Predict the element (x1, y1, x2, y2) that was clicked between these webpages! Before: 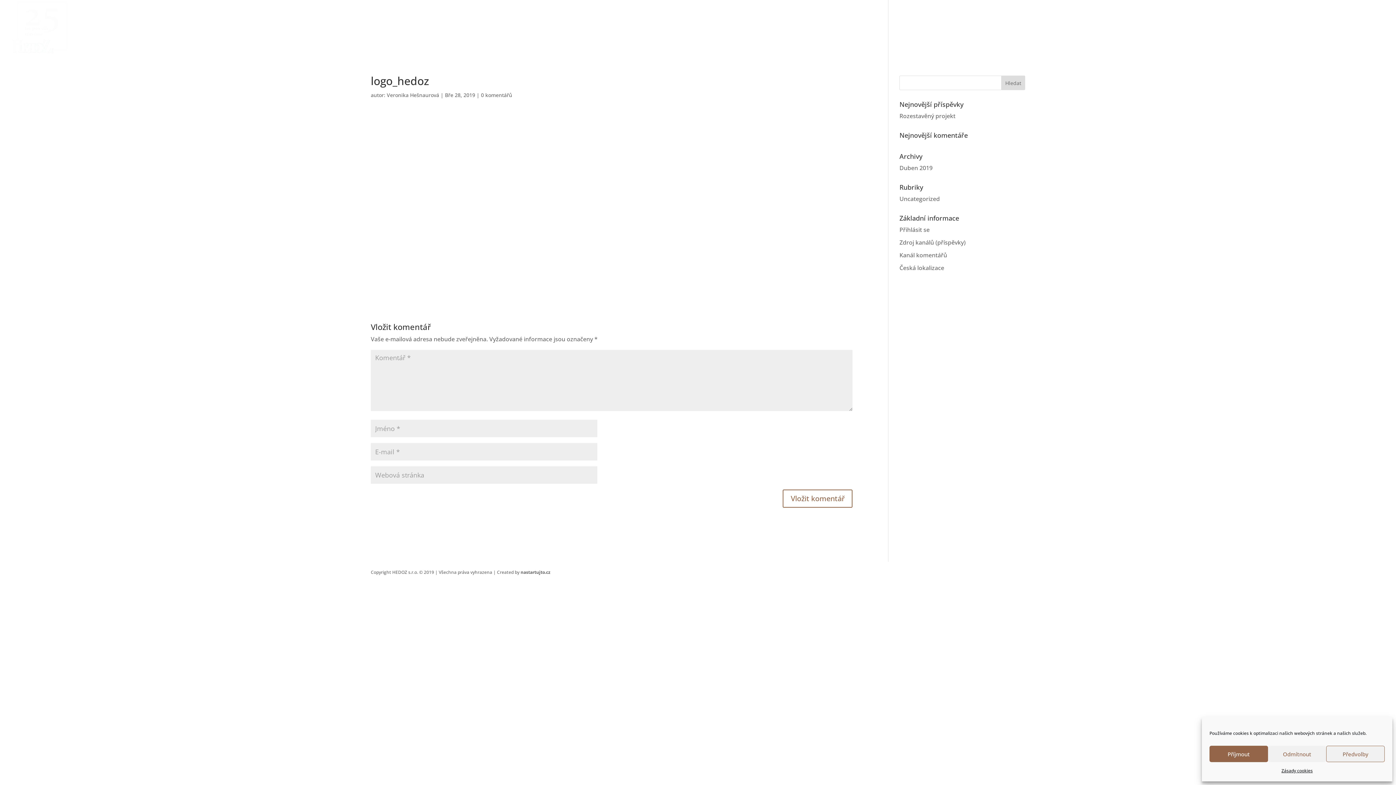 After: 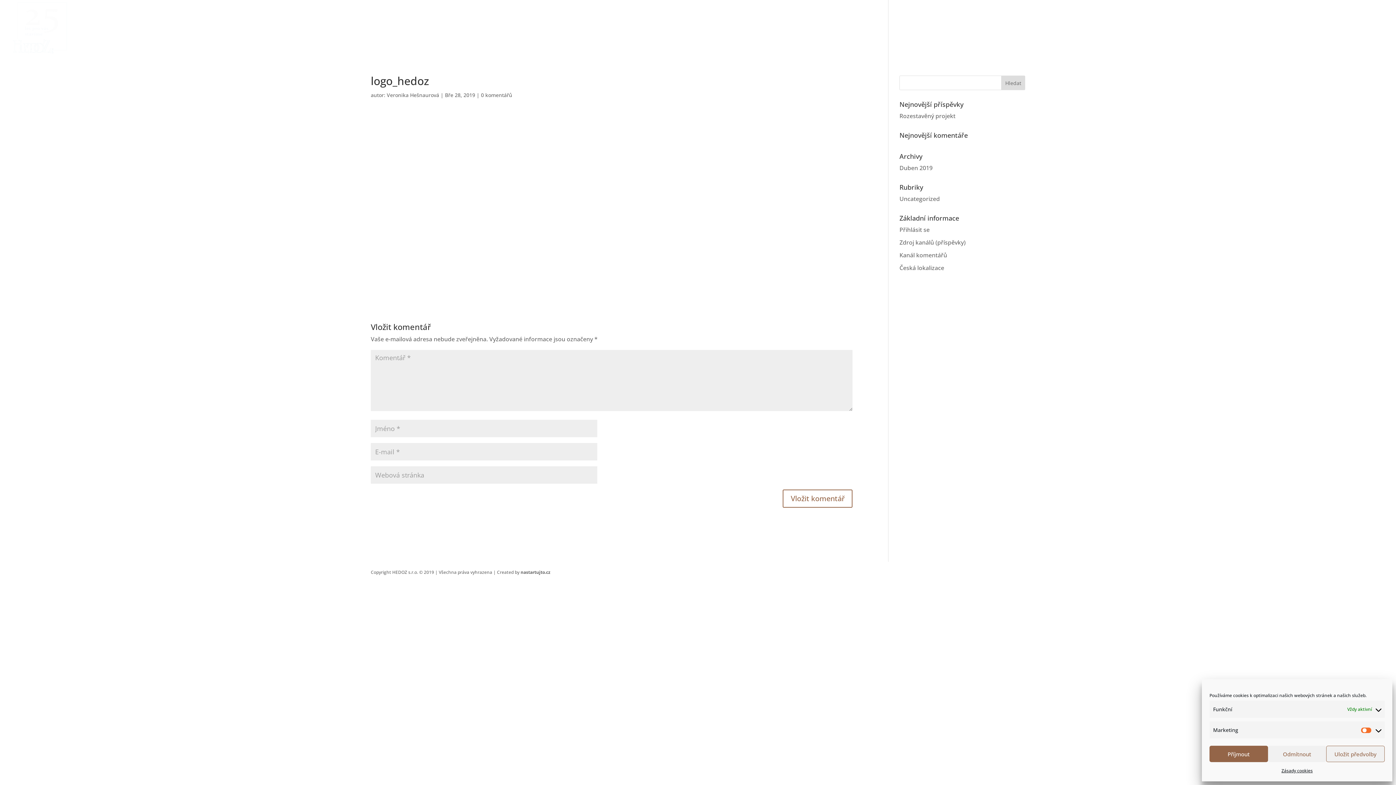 Action: label: Předvolby bbox: (1326, 746, 1385, 762)